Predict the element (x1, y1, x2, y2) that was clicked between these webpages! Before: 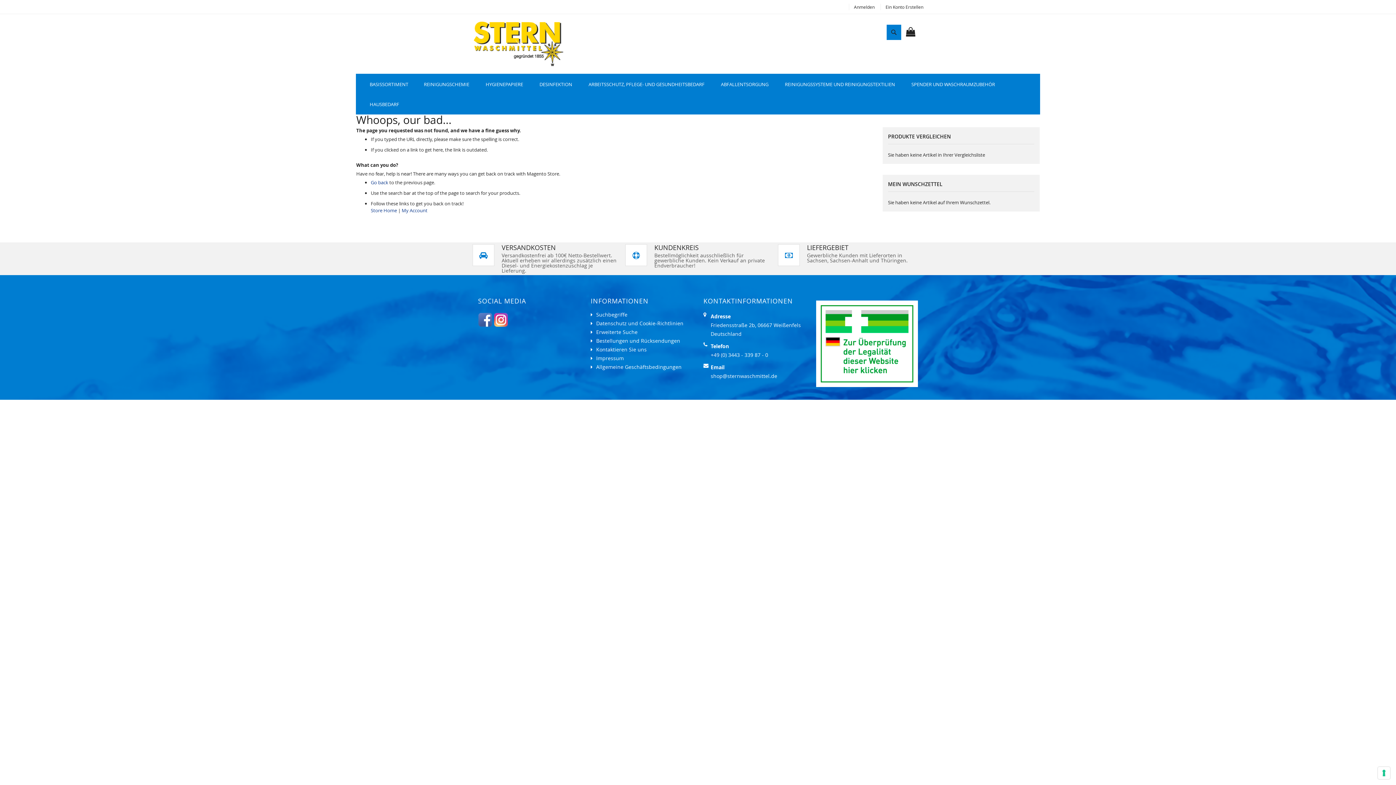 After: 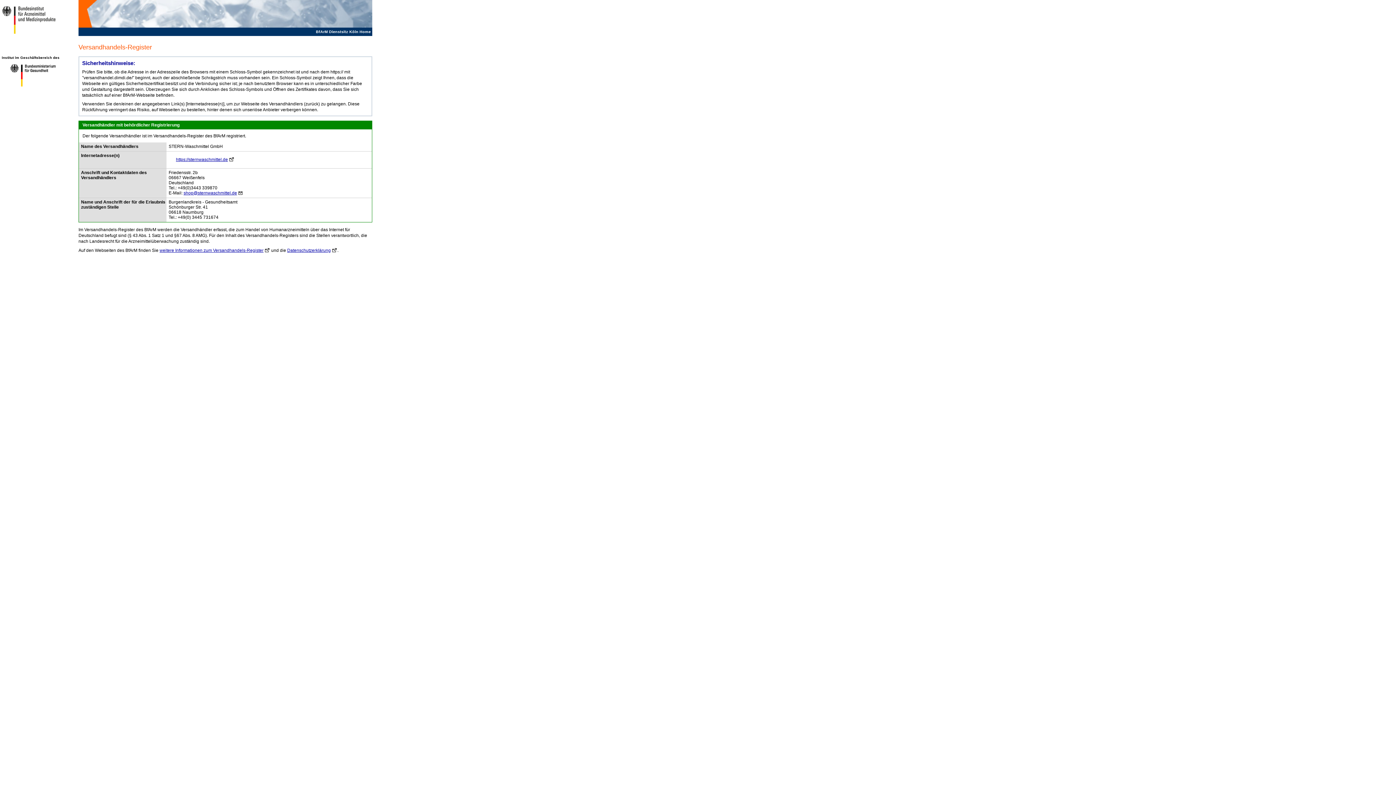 Action: bbox: (816, 293, 918, 387)